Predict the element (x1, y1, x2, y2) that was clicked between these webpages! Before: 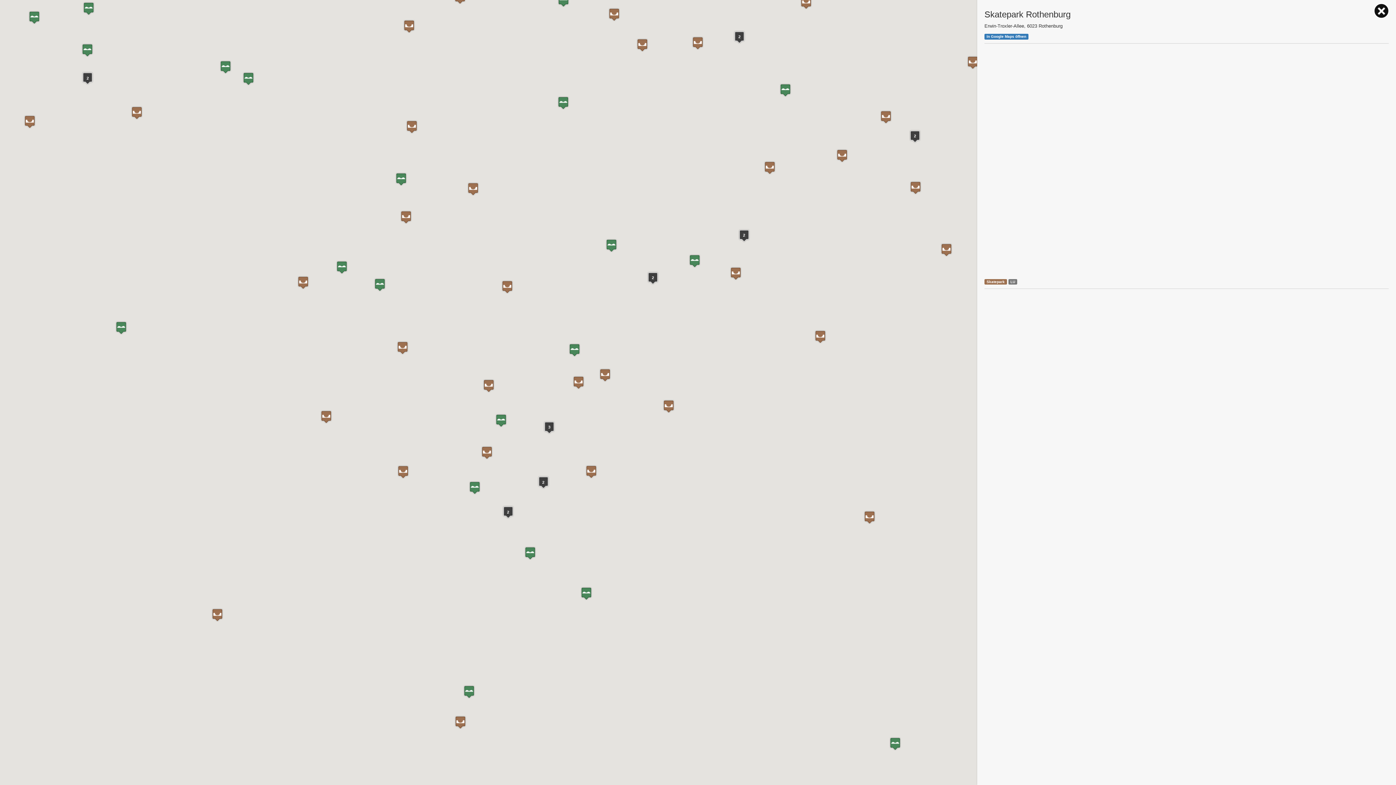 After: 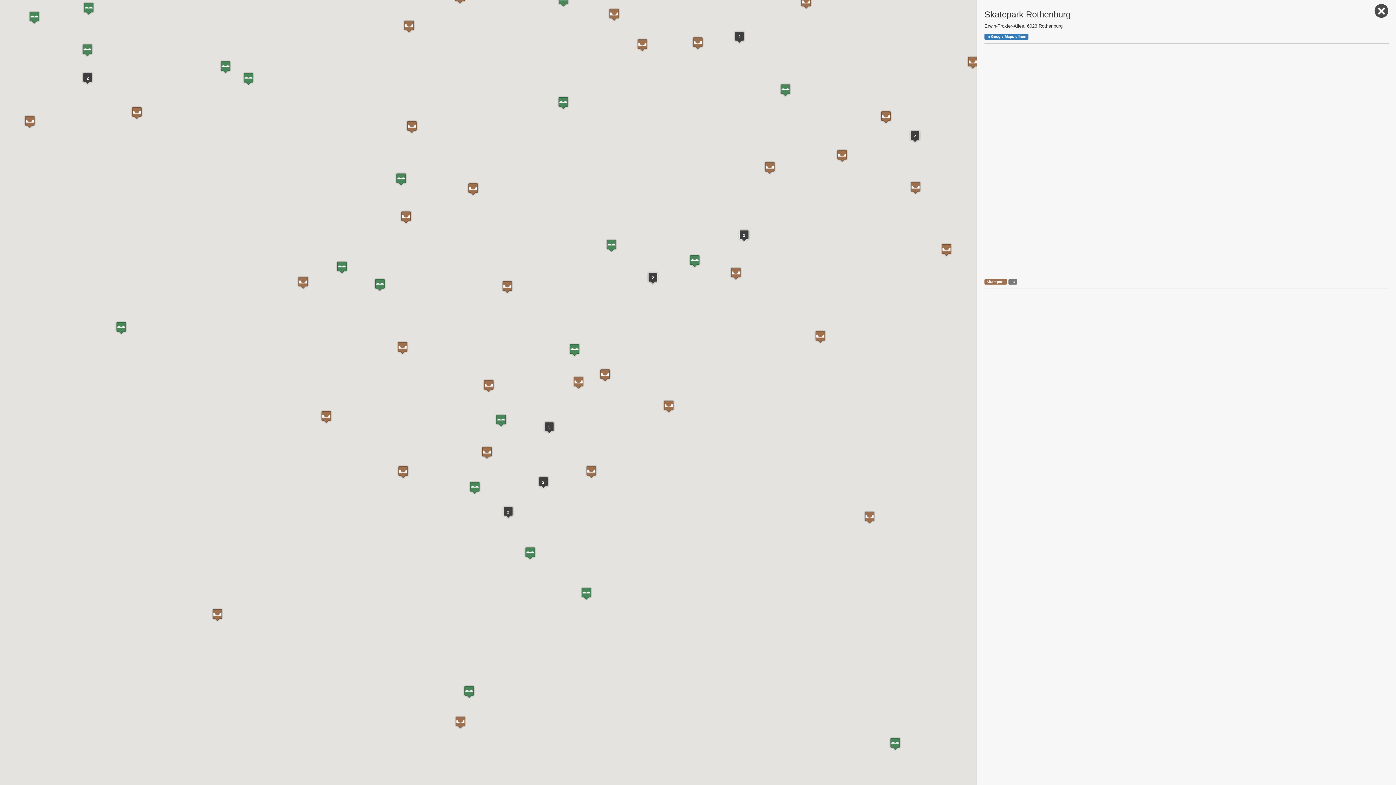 Action: bbox: (1374, 3, 1389, 18)